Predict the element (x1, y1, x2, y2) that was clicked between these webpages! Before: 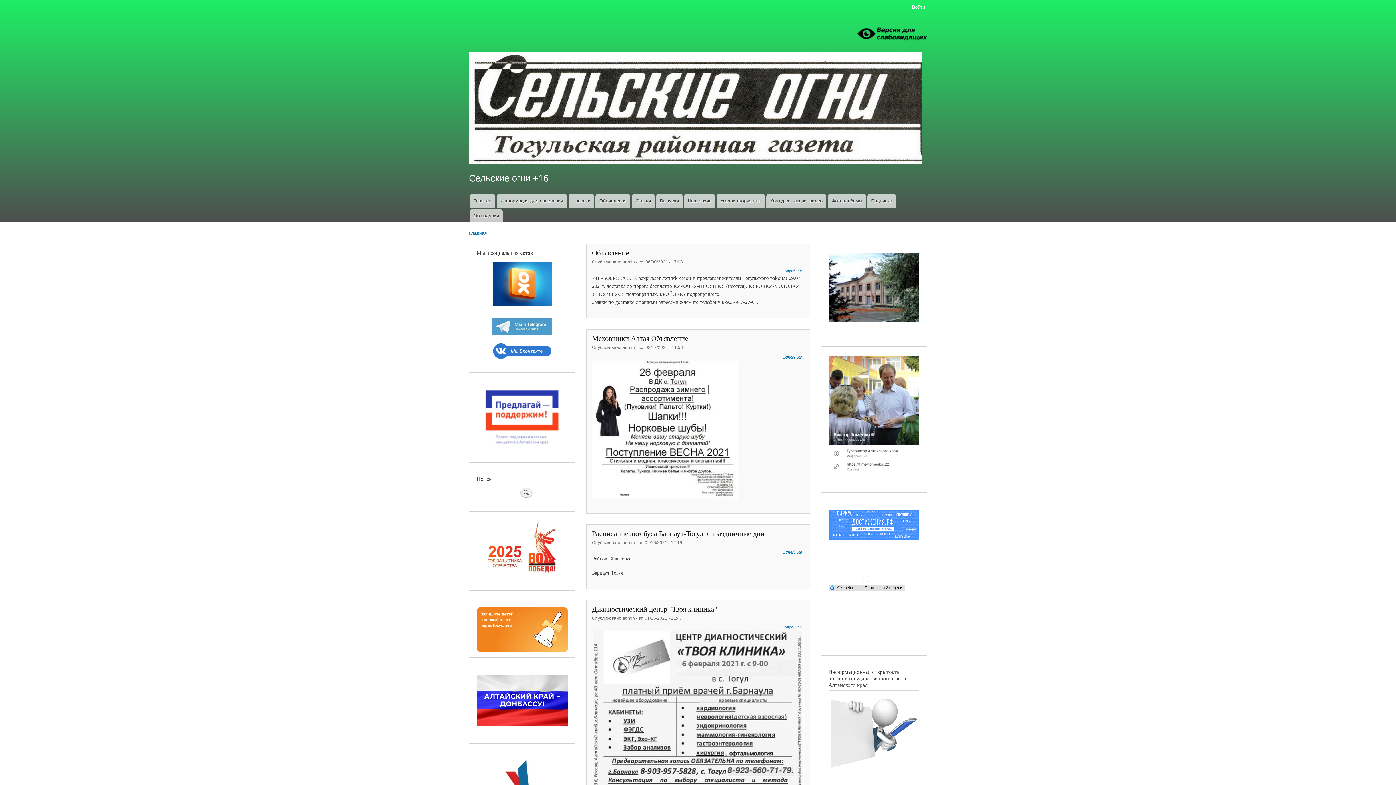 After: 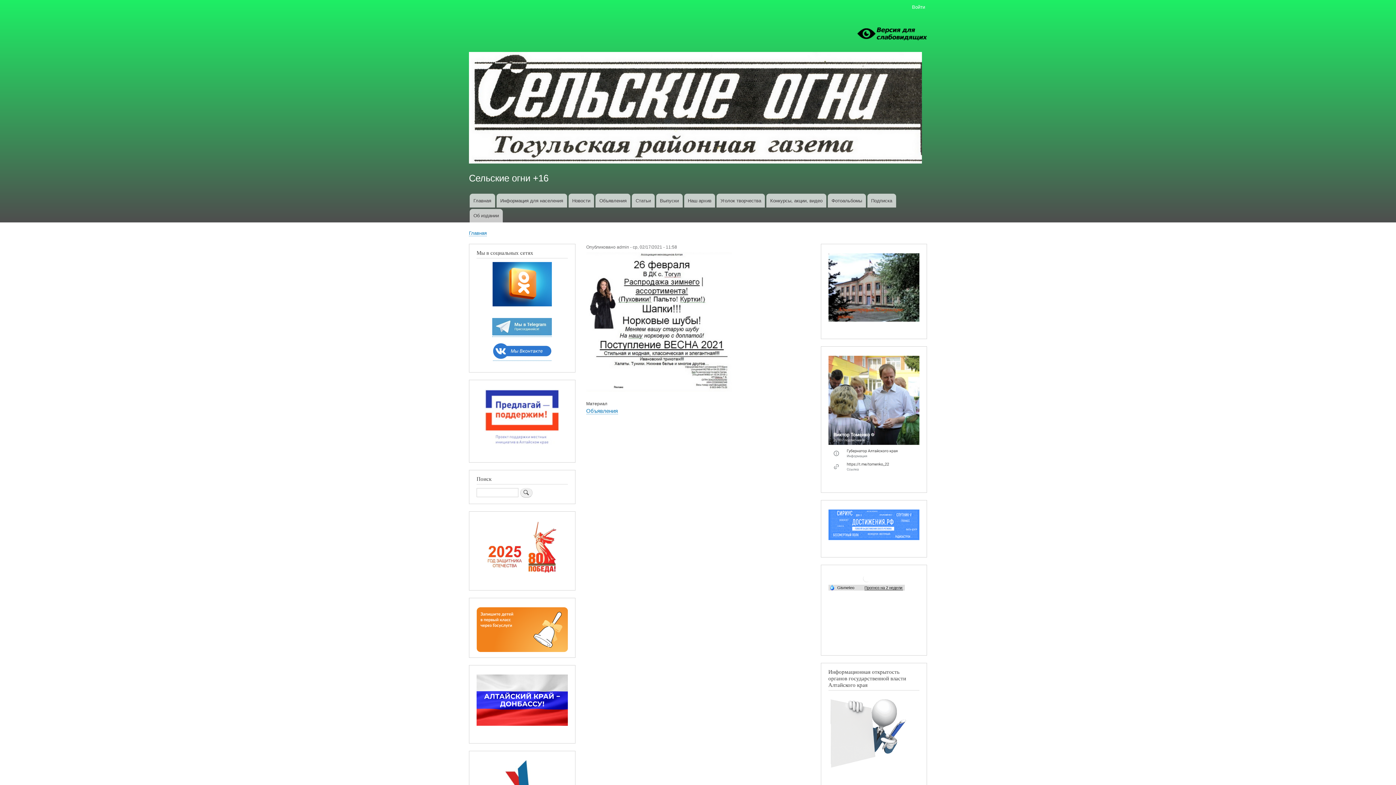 Action: bbox: (592, 334, 688, 342) label: Меховщики Алтая Объявление